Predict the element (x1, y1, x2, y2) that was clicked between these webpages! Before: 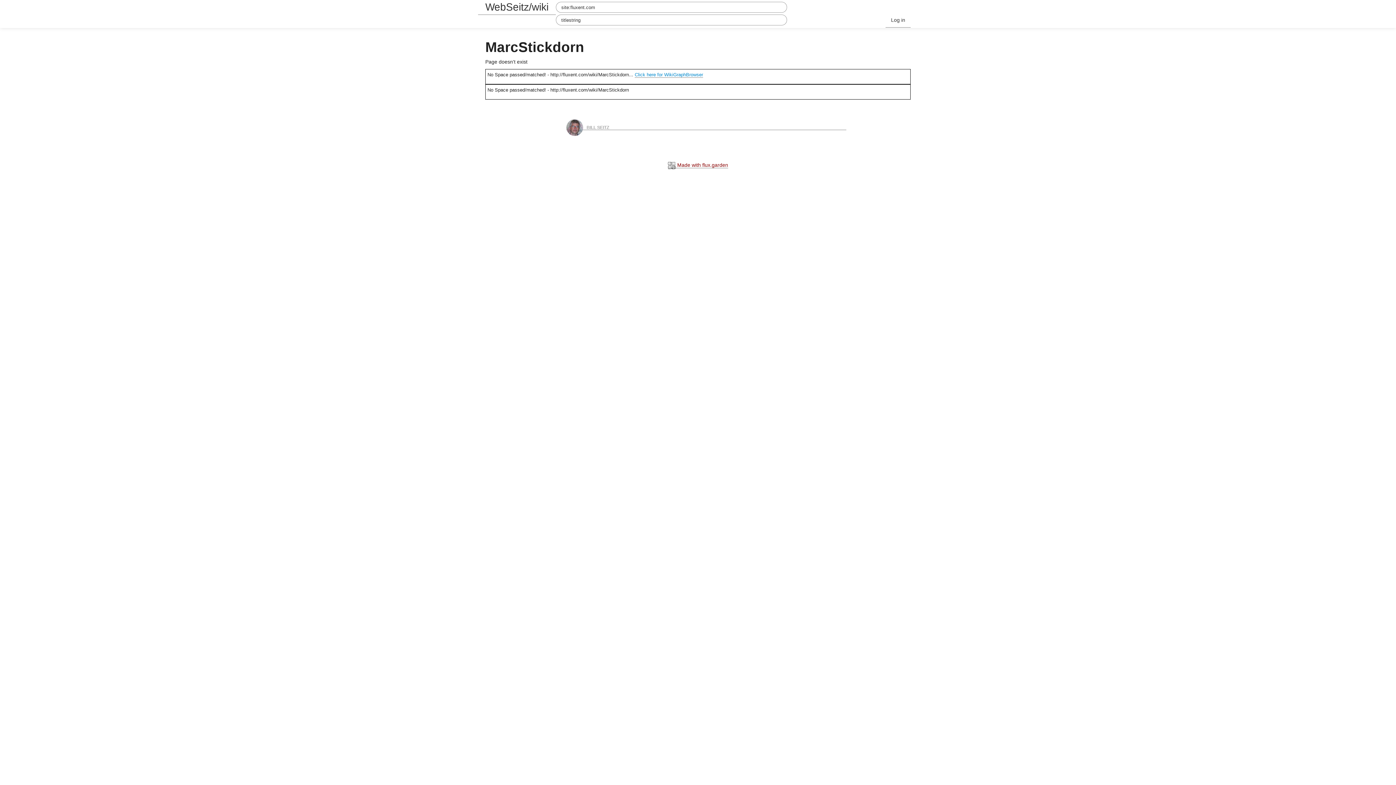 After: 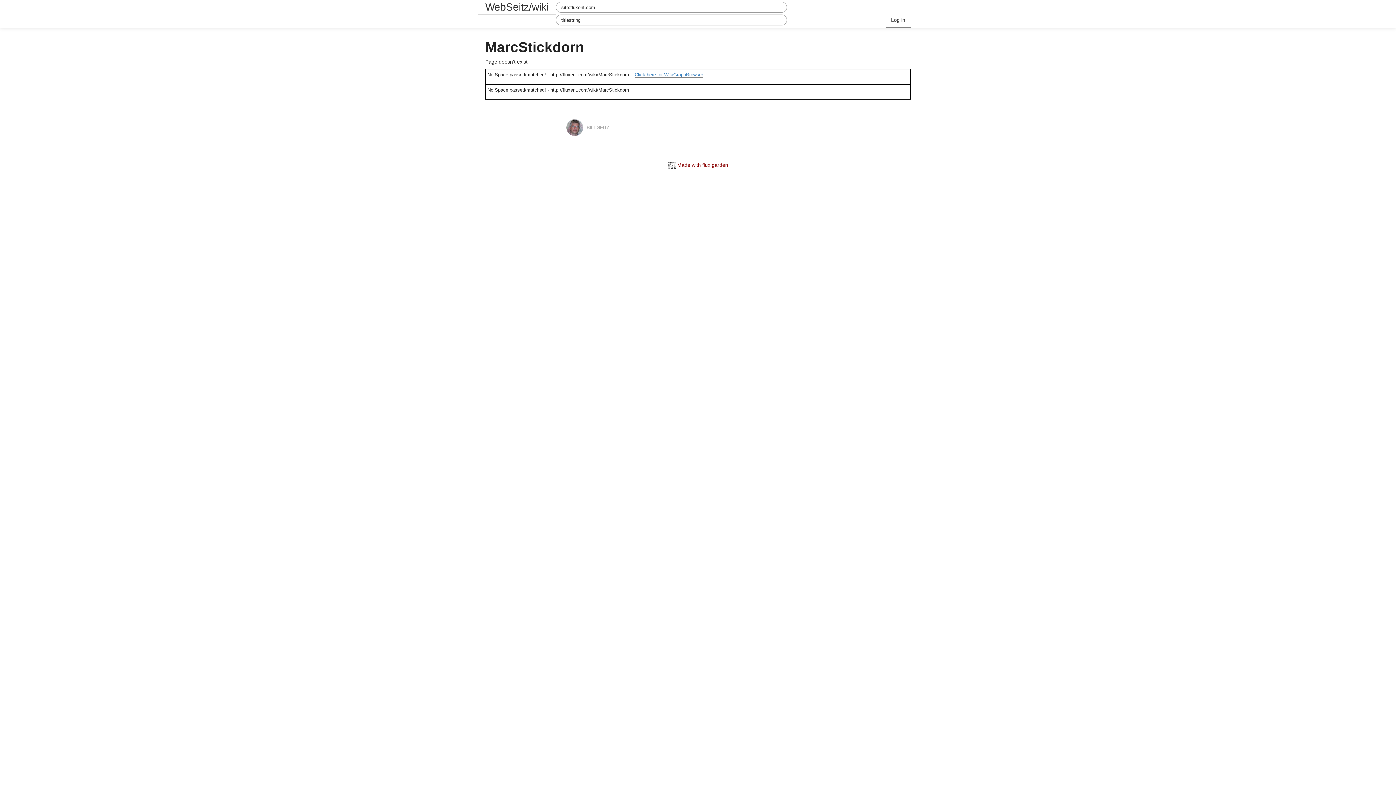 Action: bbox: (634, 72, 703, 77) label: Click here for WikiGraphBrowser